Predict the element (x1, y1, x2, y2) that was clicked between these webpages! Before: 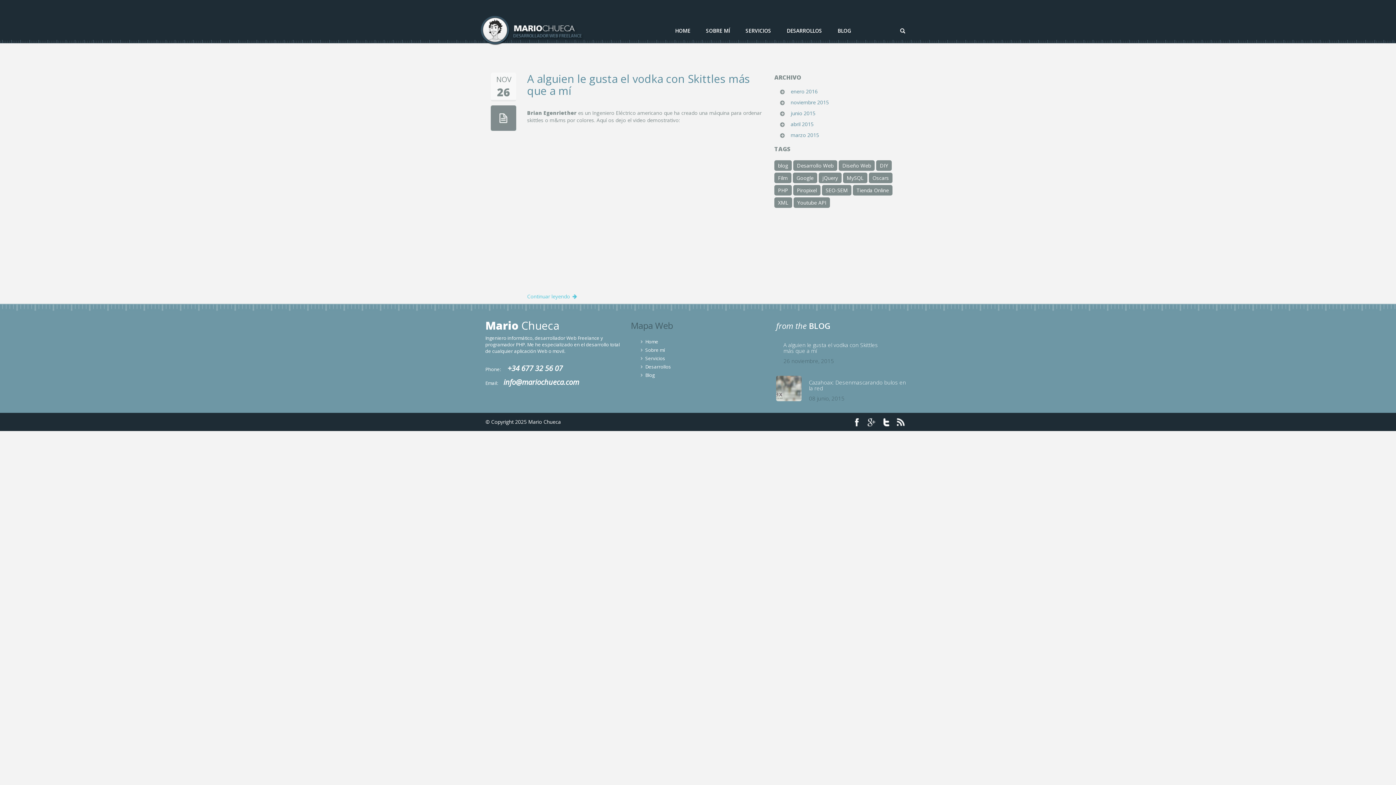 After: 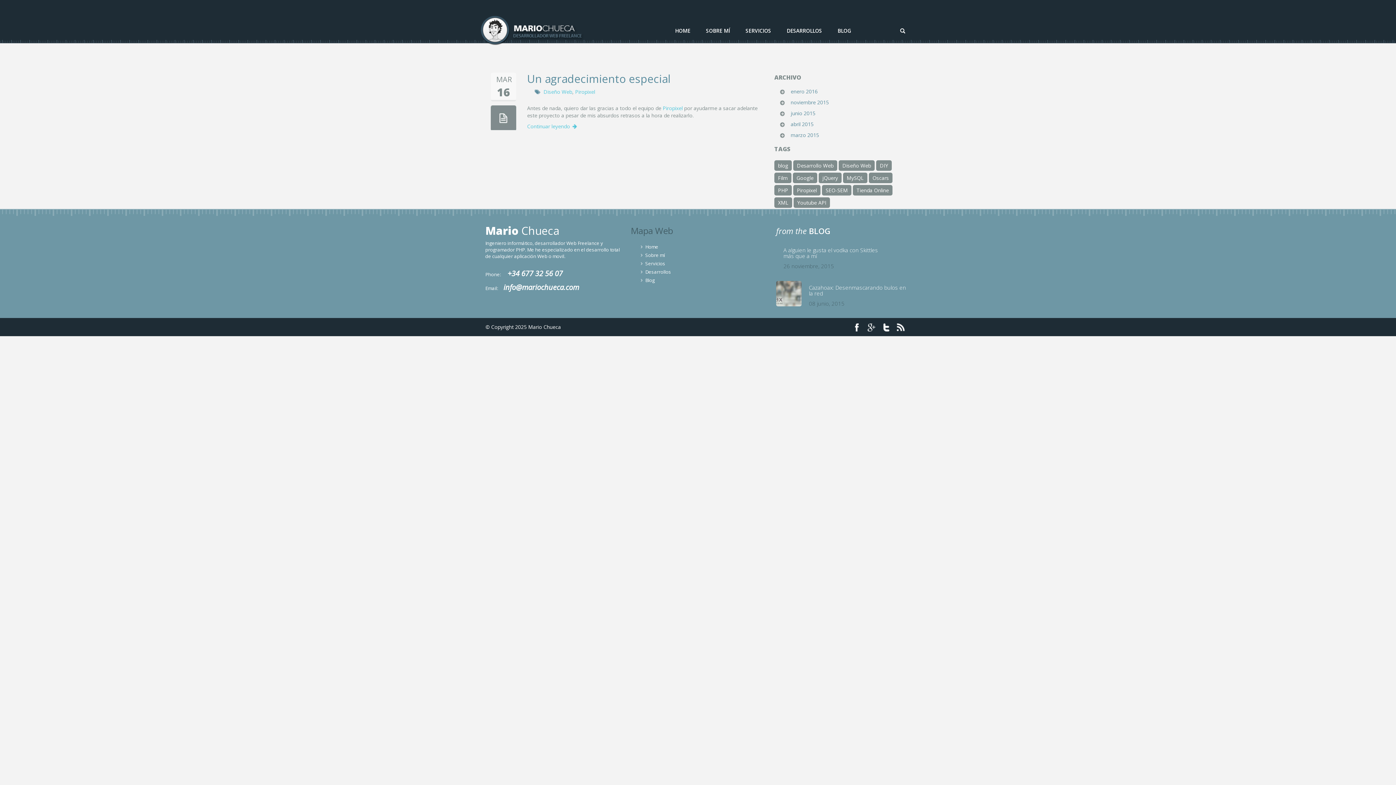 Action: label: Diseño Web (1 elemento) bbox: (838, 160, 874, 170)